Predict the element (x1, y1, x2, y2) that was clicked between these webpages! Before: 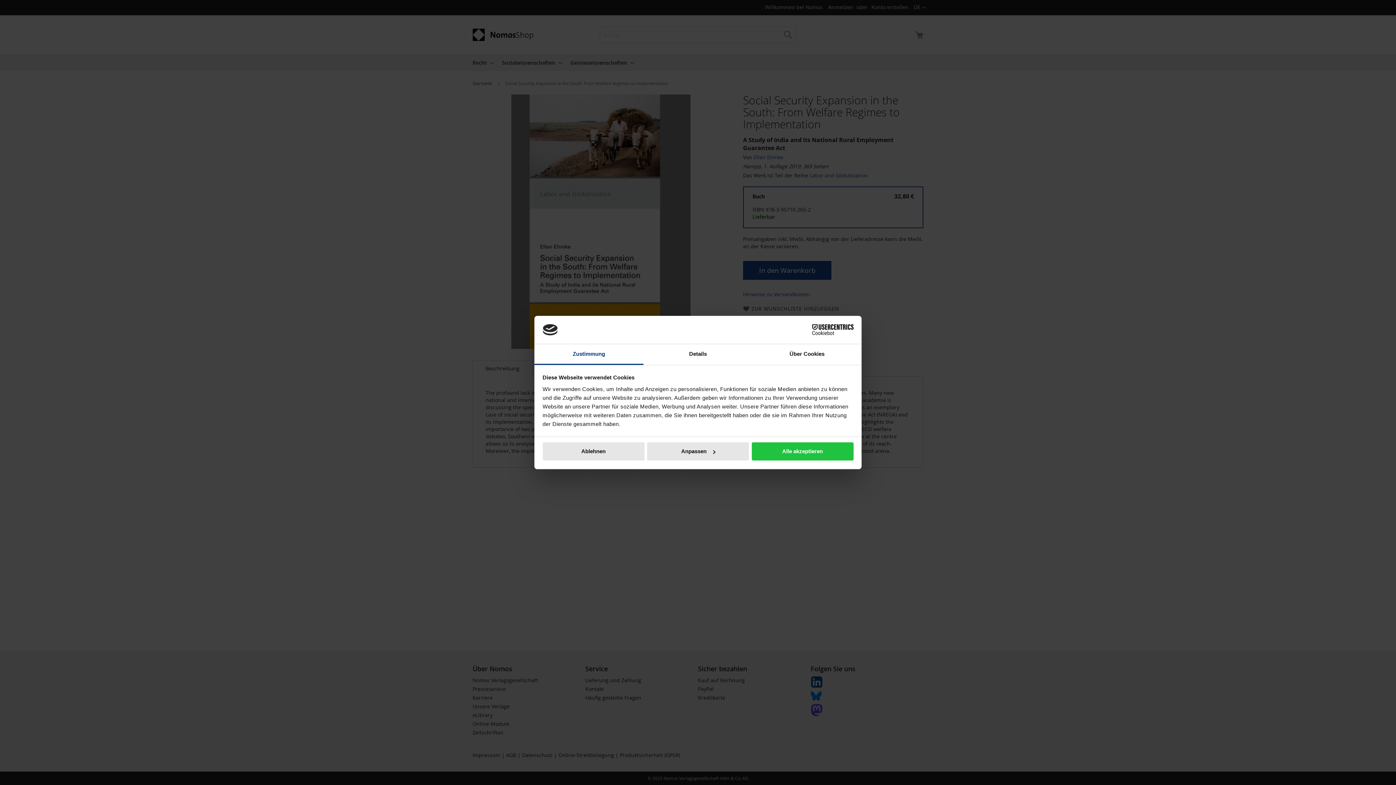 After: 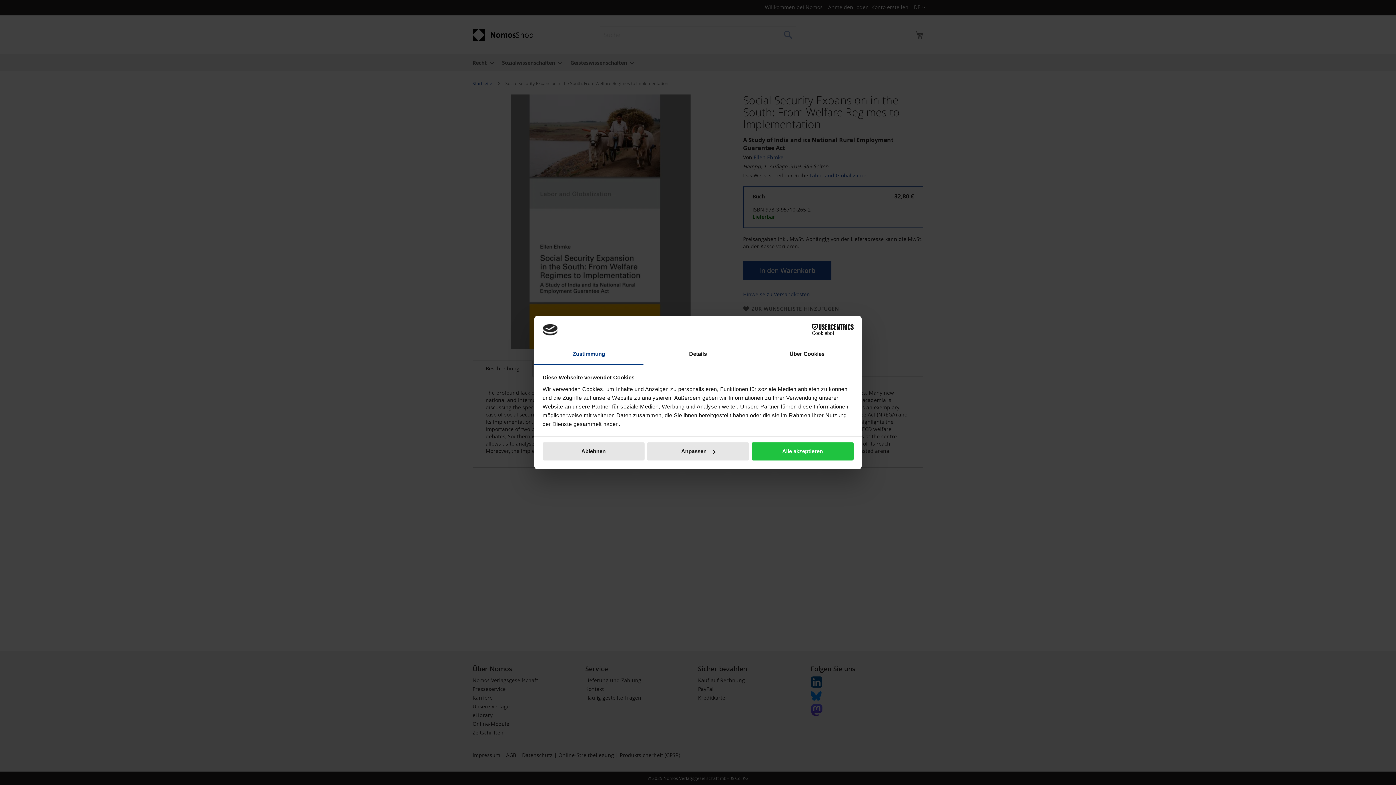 Action: bbox: (534, 344, 643, 365) label: Zustimmung